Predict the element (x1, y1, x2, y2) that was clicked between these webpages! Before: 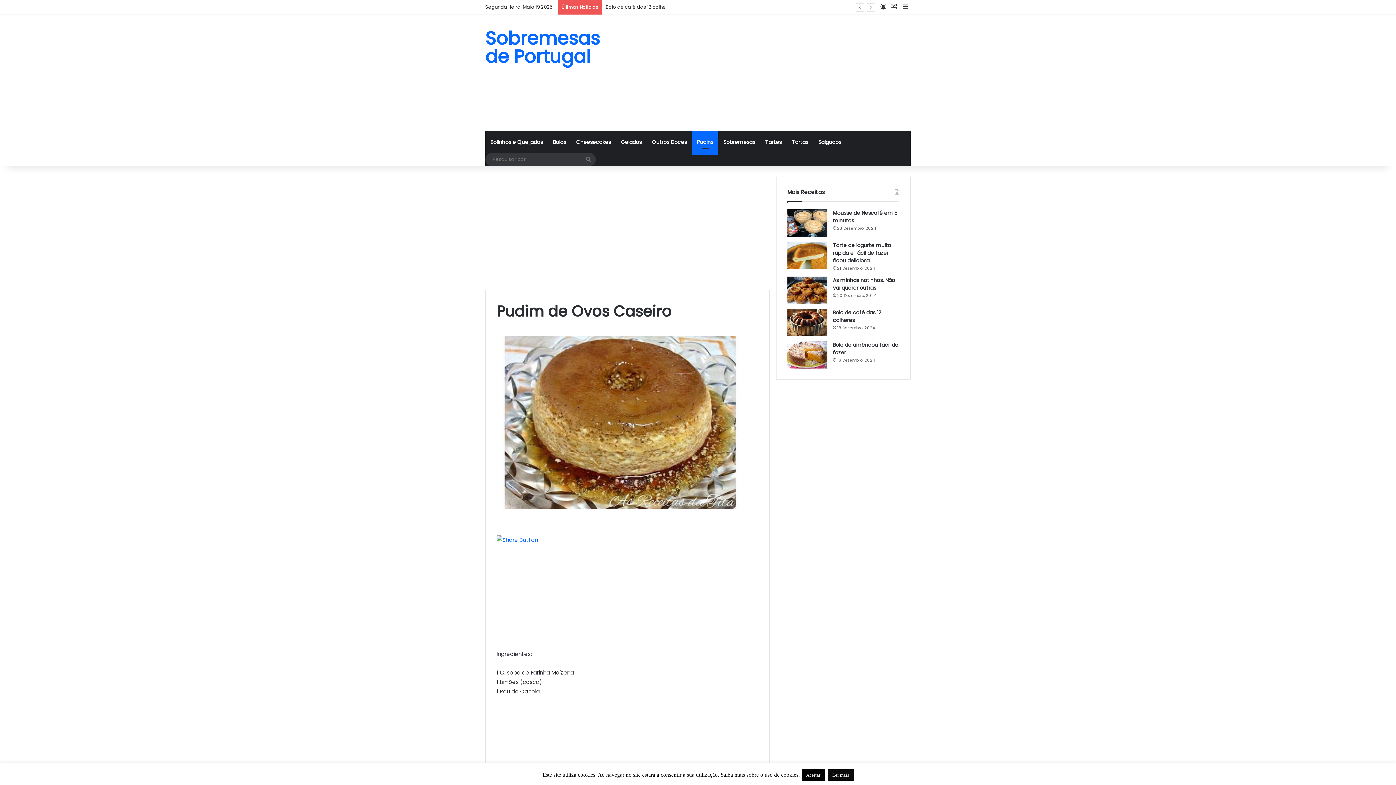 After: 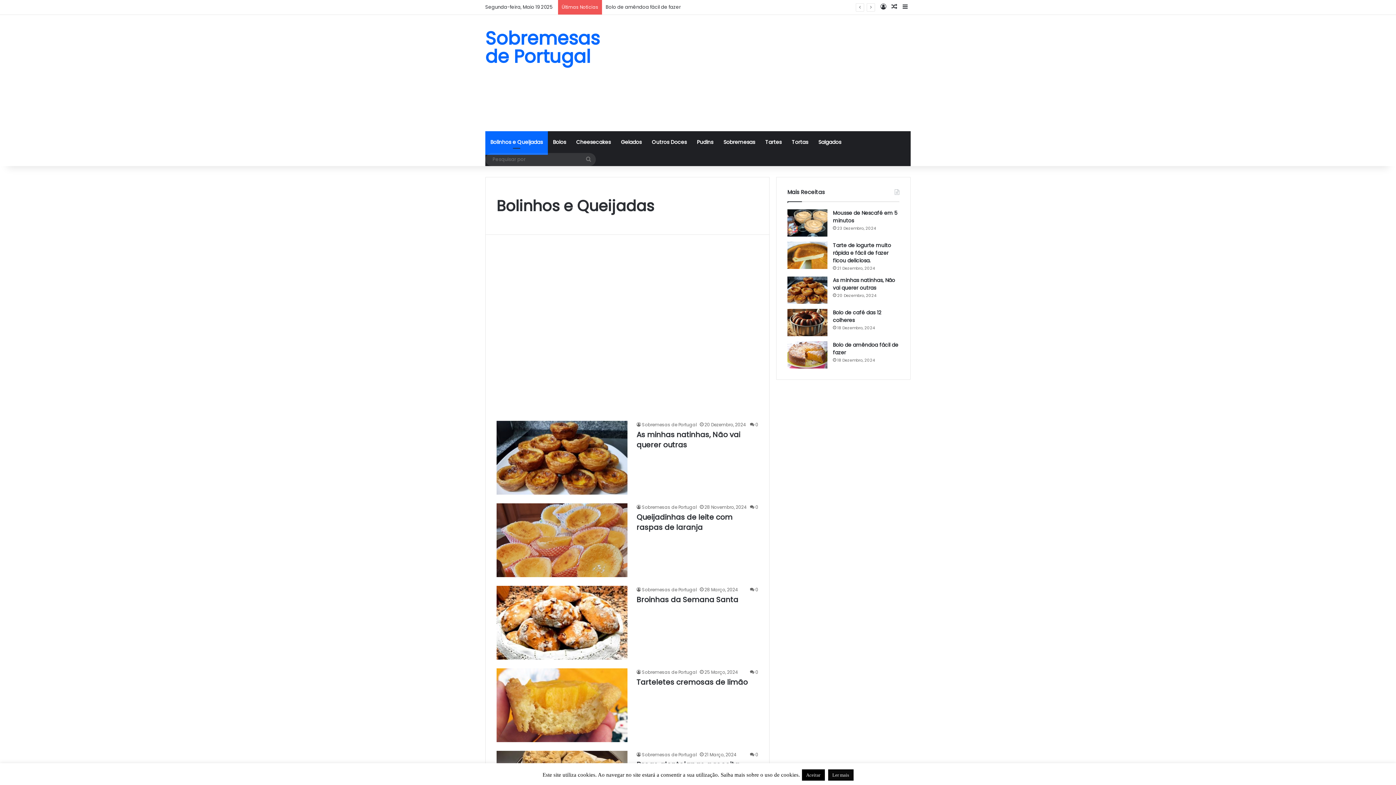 Action: label: Bolinhos e Queijadas bbox: (485, 131, 548, 153)